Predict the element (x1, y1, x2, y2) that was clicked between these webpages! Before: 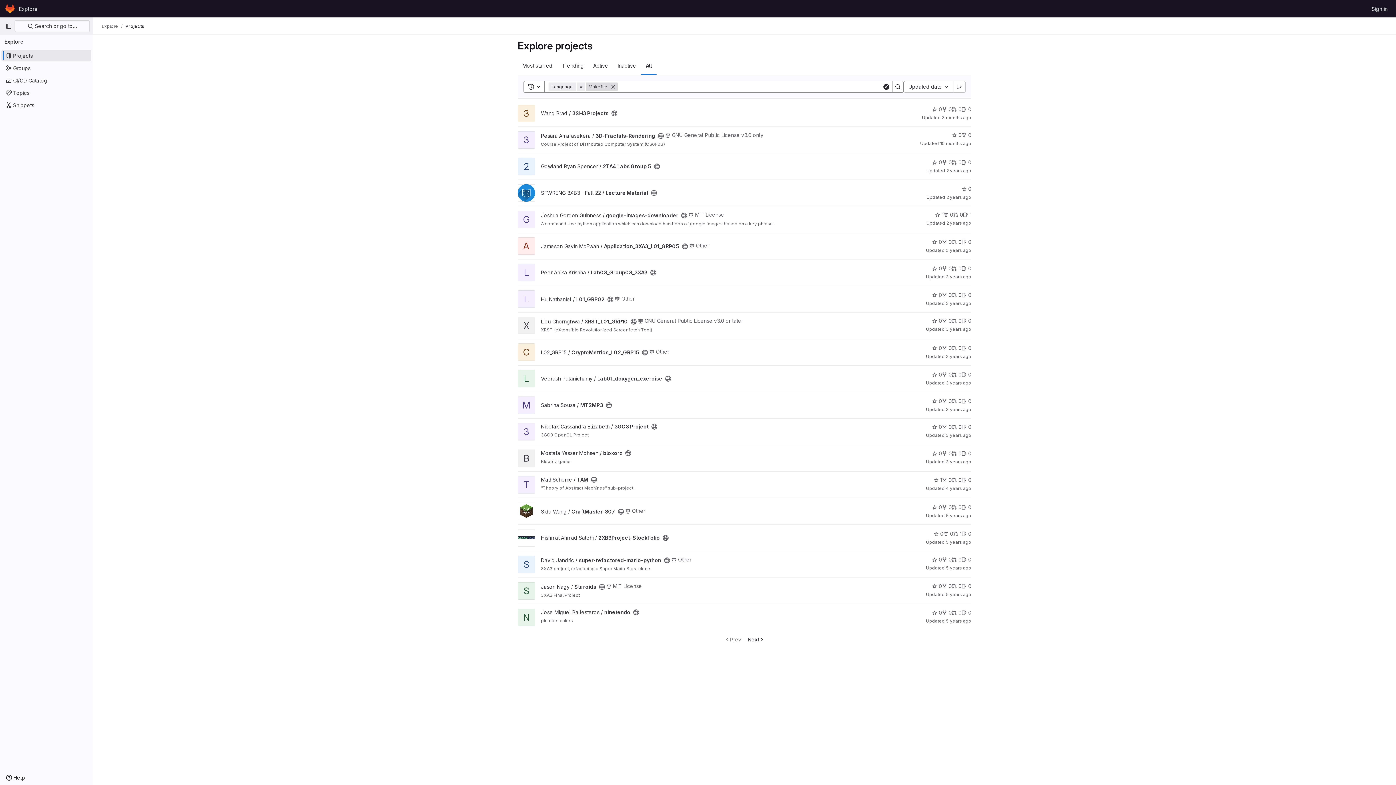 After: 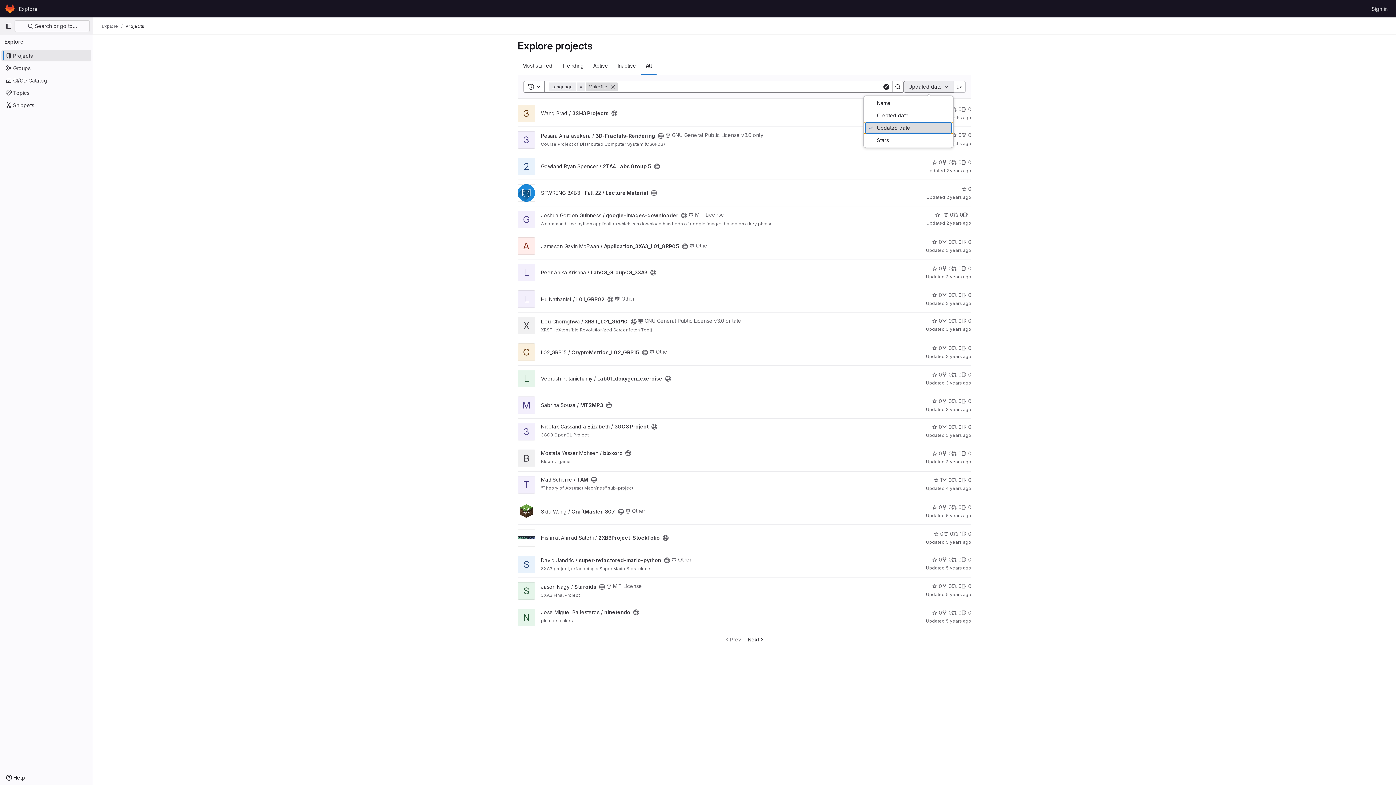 Action: bbox: (904, 81, 953, 92) label: Updated date